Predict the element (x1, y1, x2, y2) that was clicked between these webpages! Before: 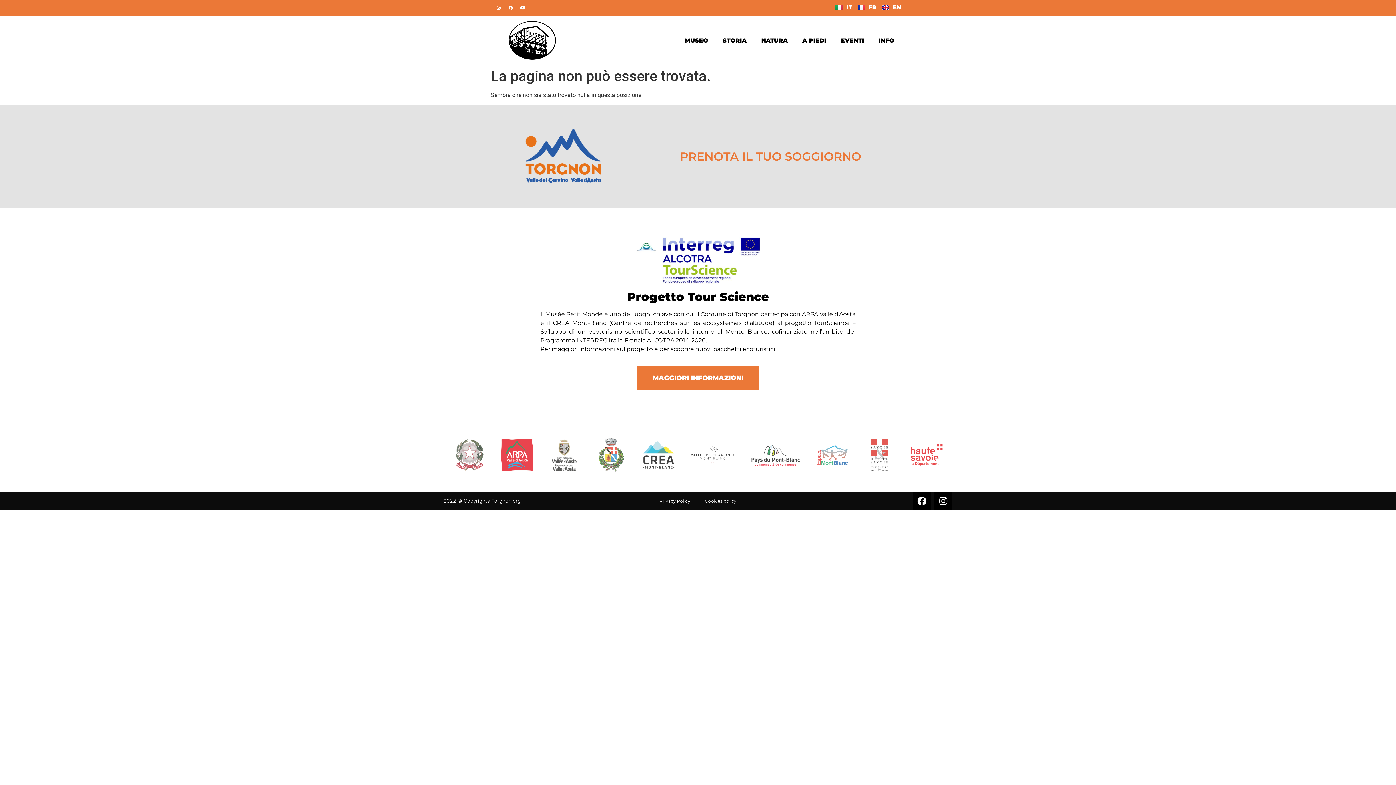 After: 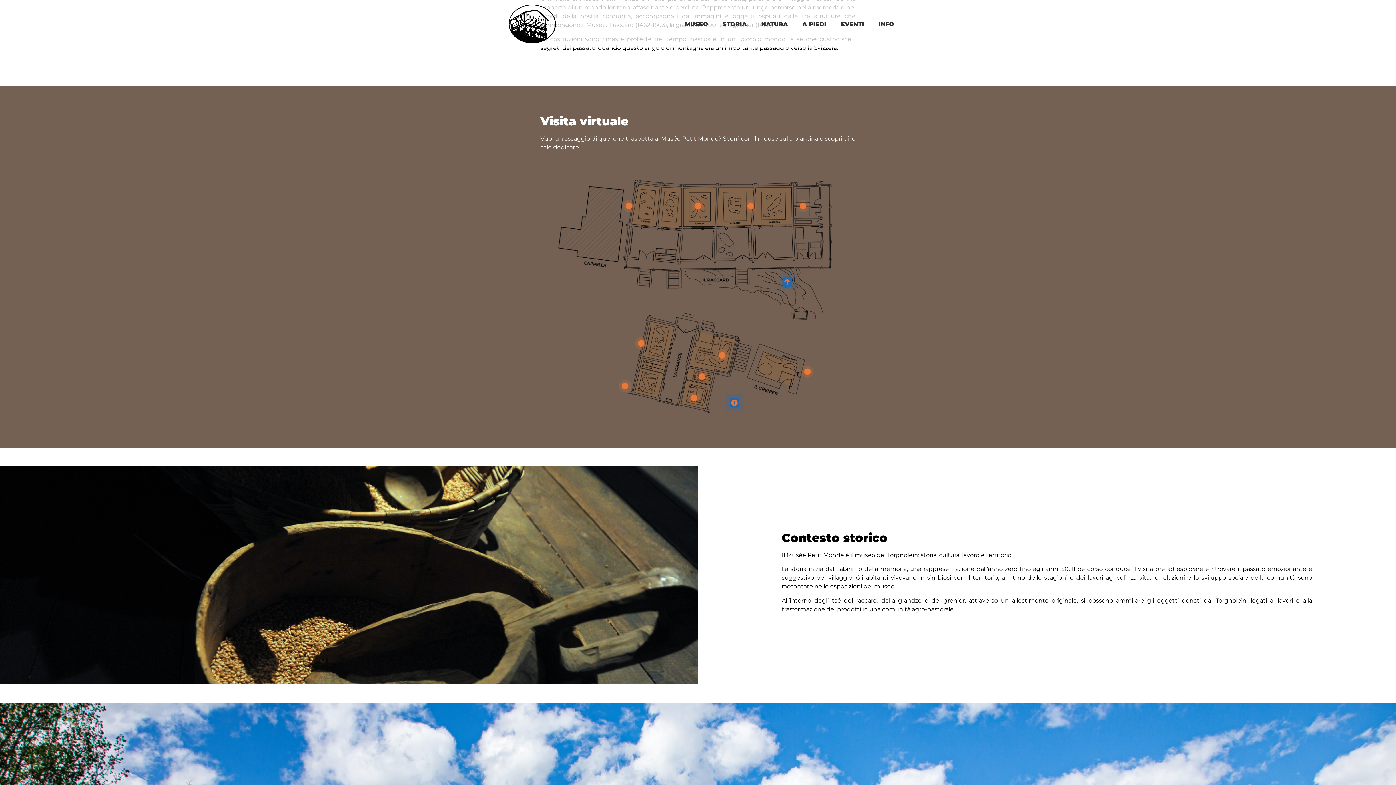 Action: label: MUSEO bbox: (677, 32, 715, 48)